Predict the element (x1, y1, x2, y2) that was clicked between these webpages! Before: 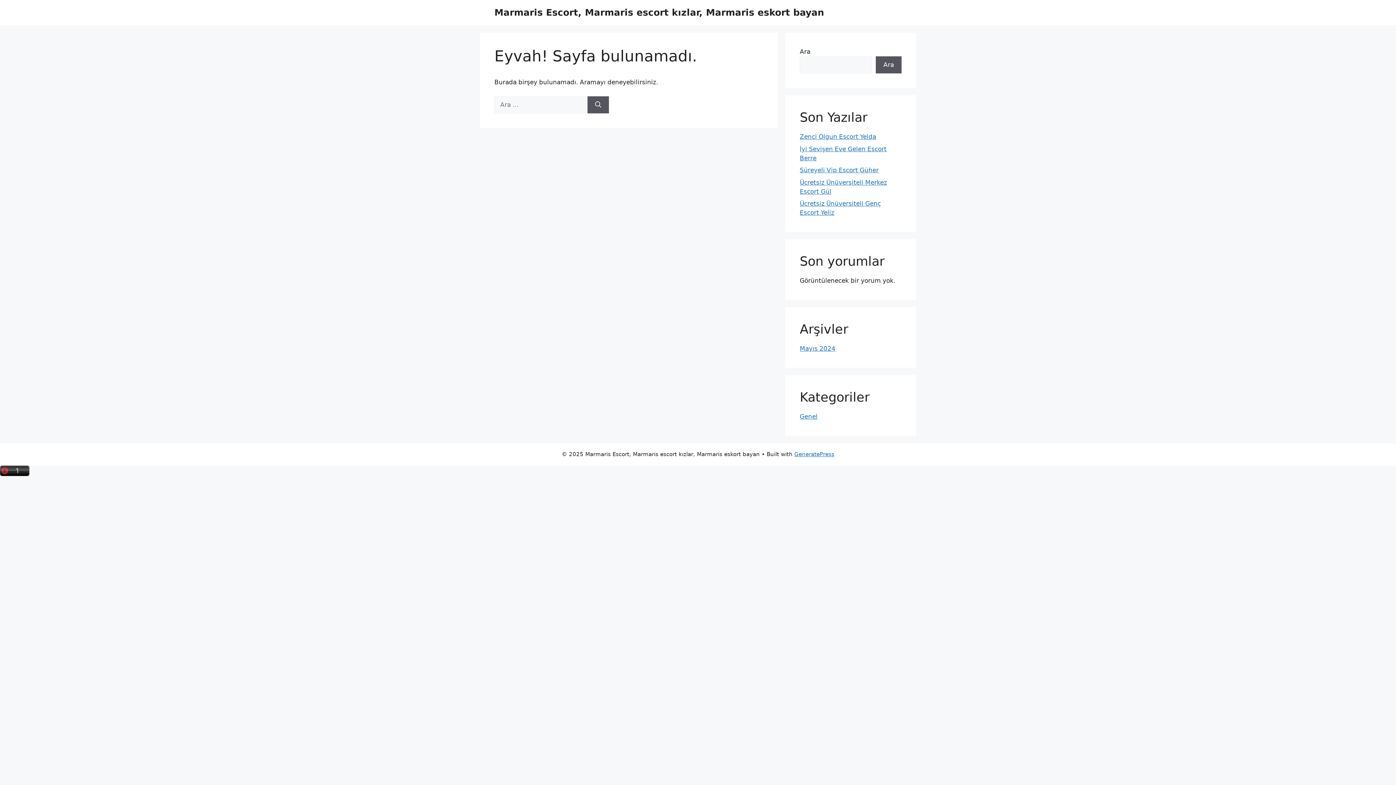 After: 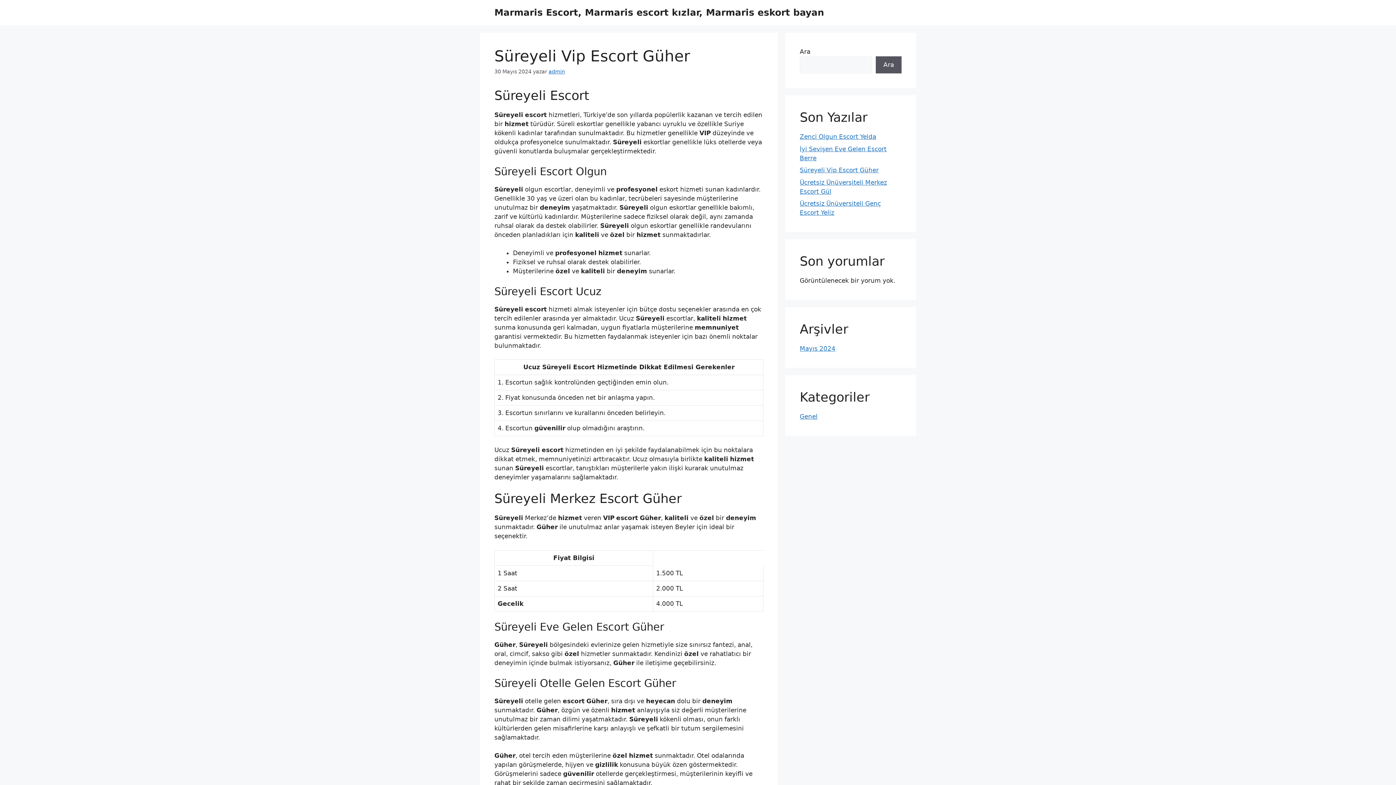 Action: label: Süreyeli Vip Escort Güher bbox: (800, 166, 878, 173)